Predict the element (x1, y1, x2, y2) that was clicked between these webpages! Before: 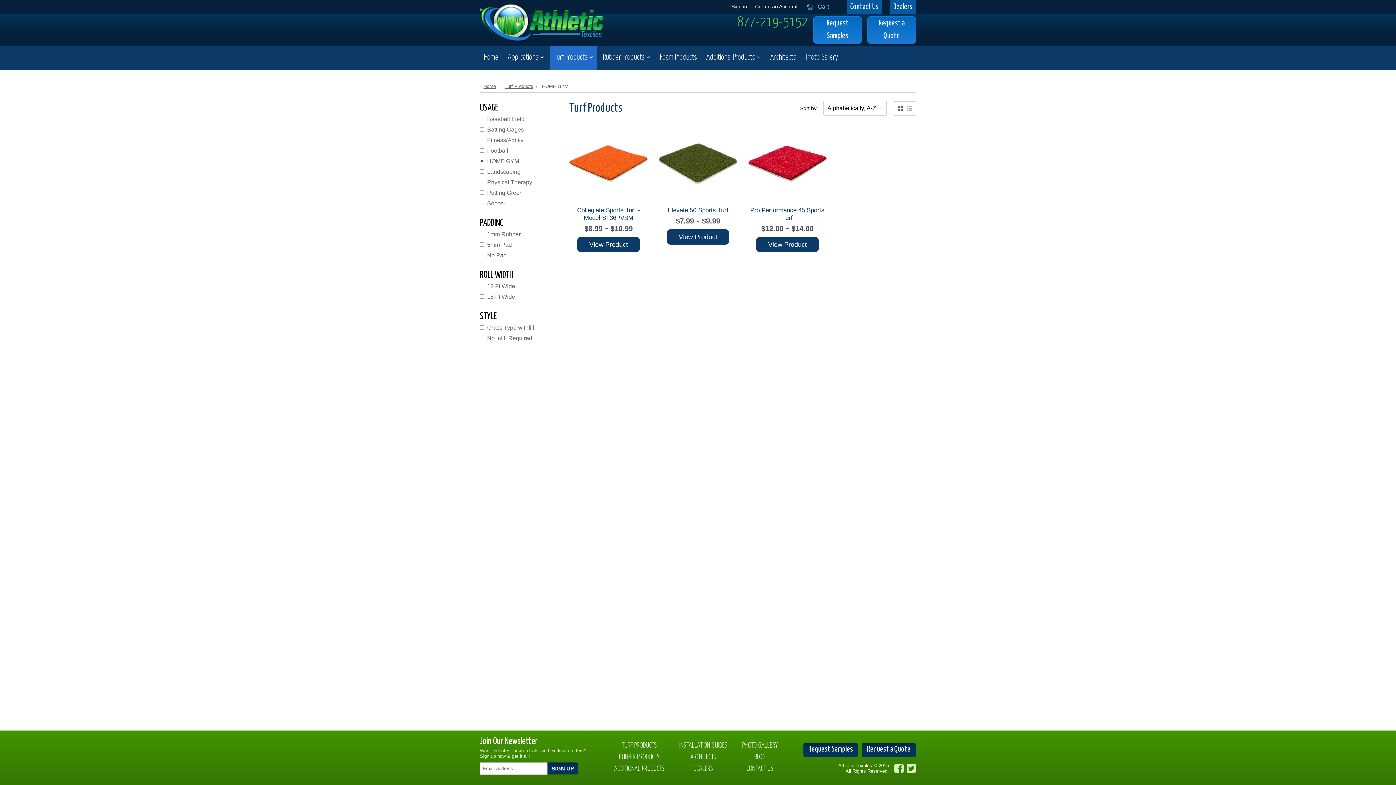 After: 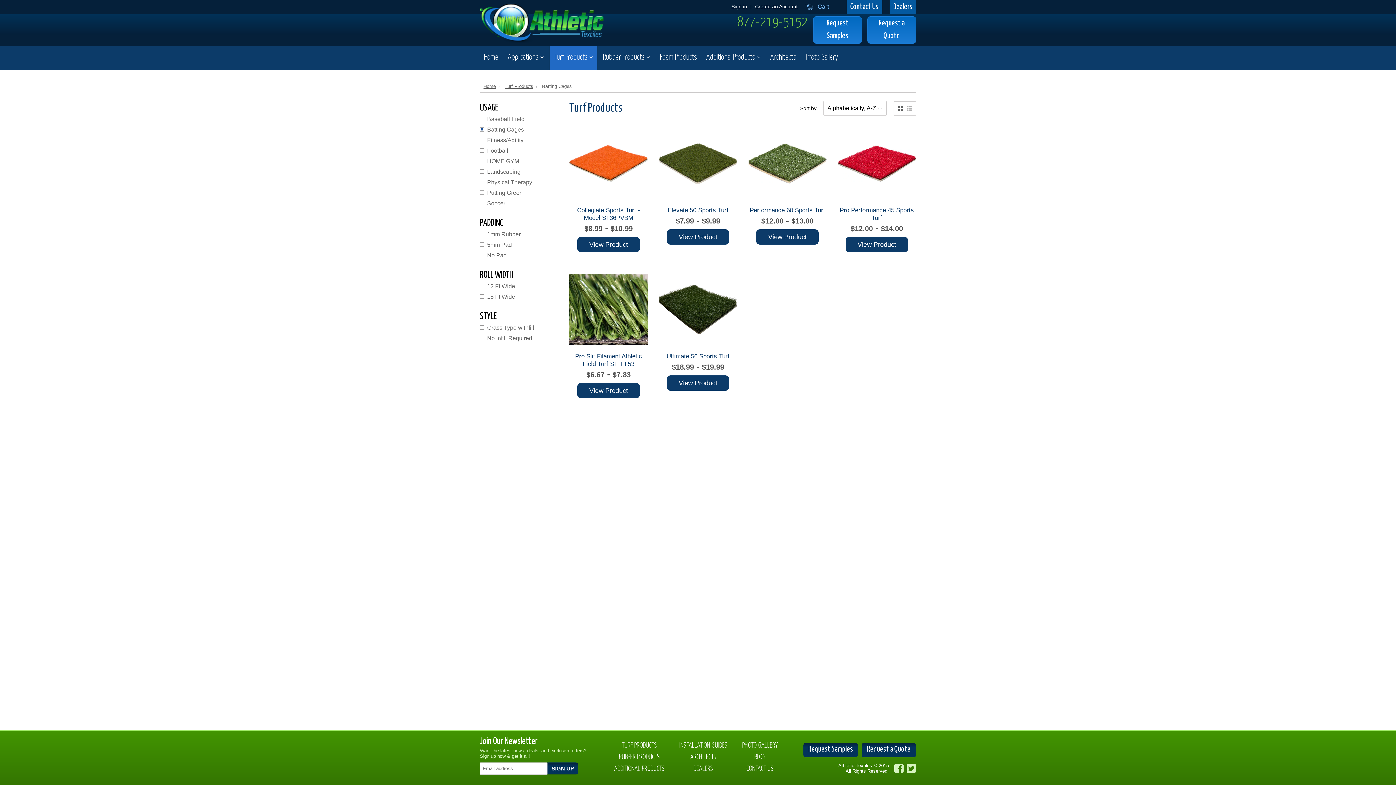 Action: label: Batting Cages bbox: (480, 125, 558, 134)